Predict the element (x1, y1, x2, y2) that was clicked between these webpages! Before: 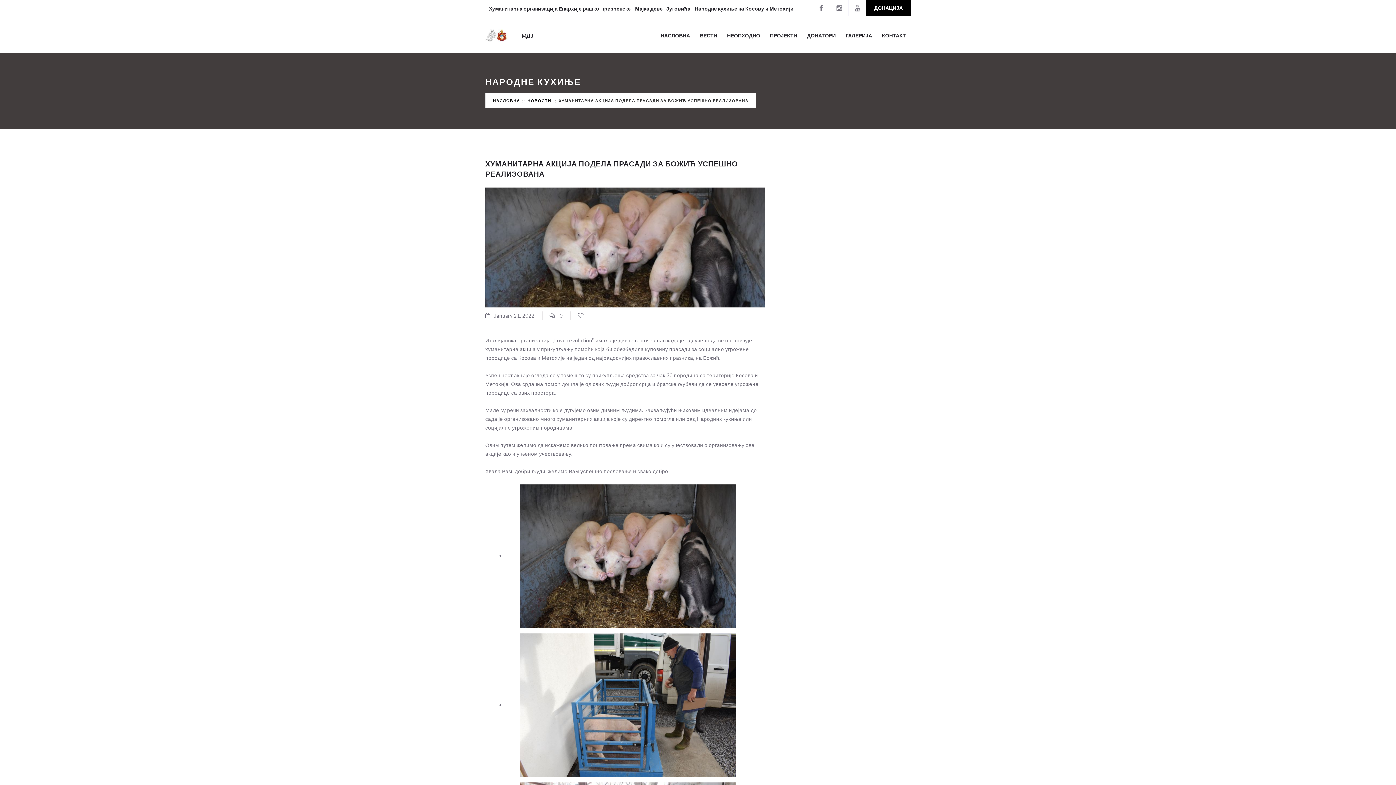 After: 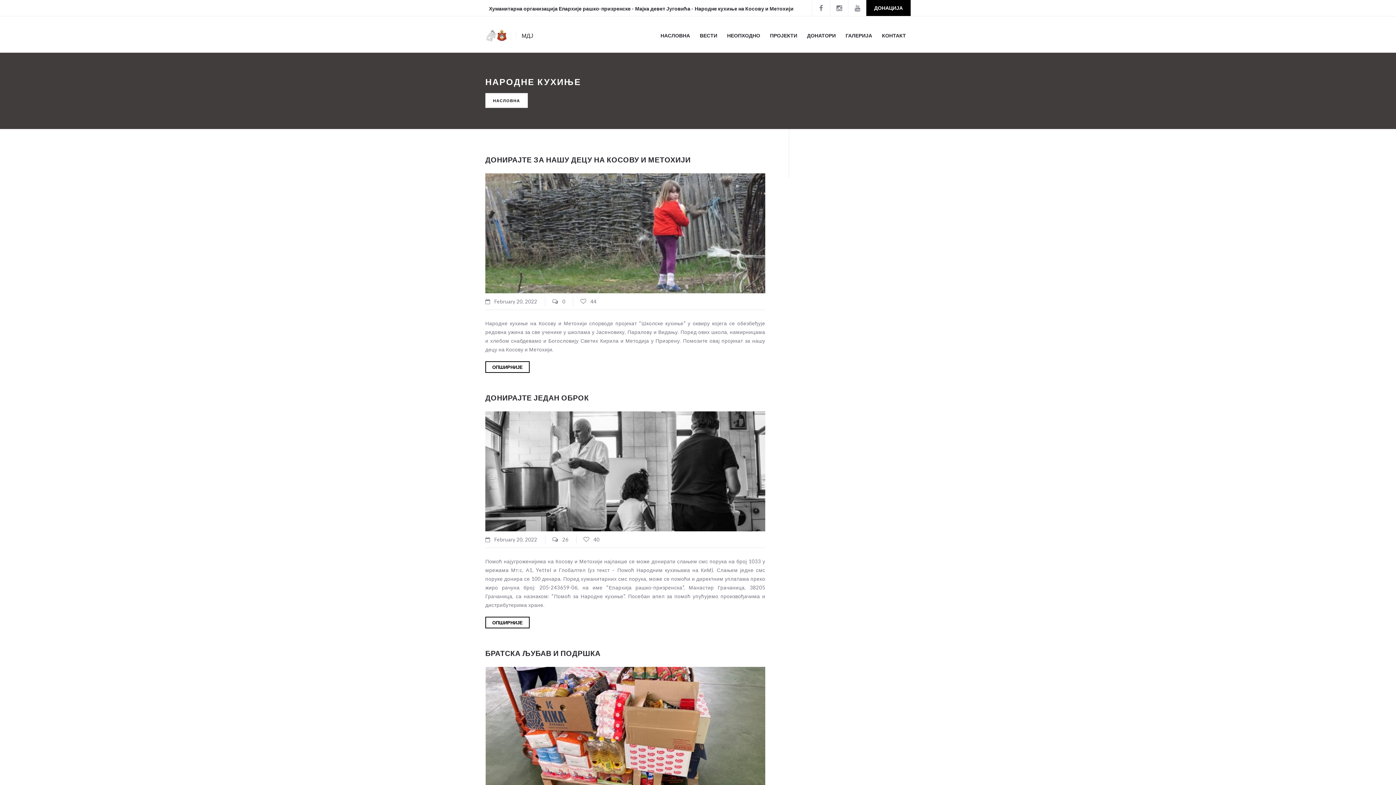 Action: label:  МДЈ bbox: (485, 28, 562, 41)